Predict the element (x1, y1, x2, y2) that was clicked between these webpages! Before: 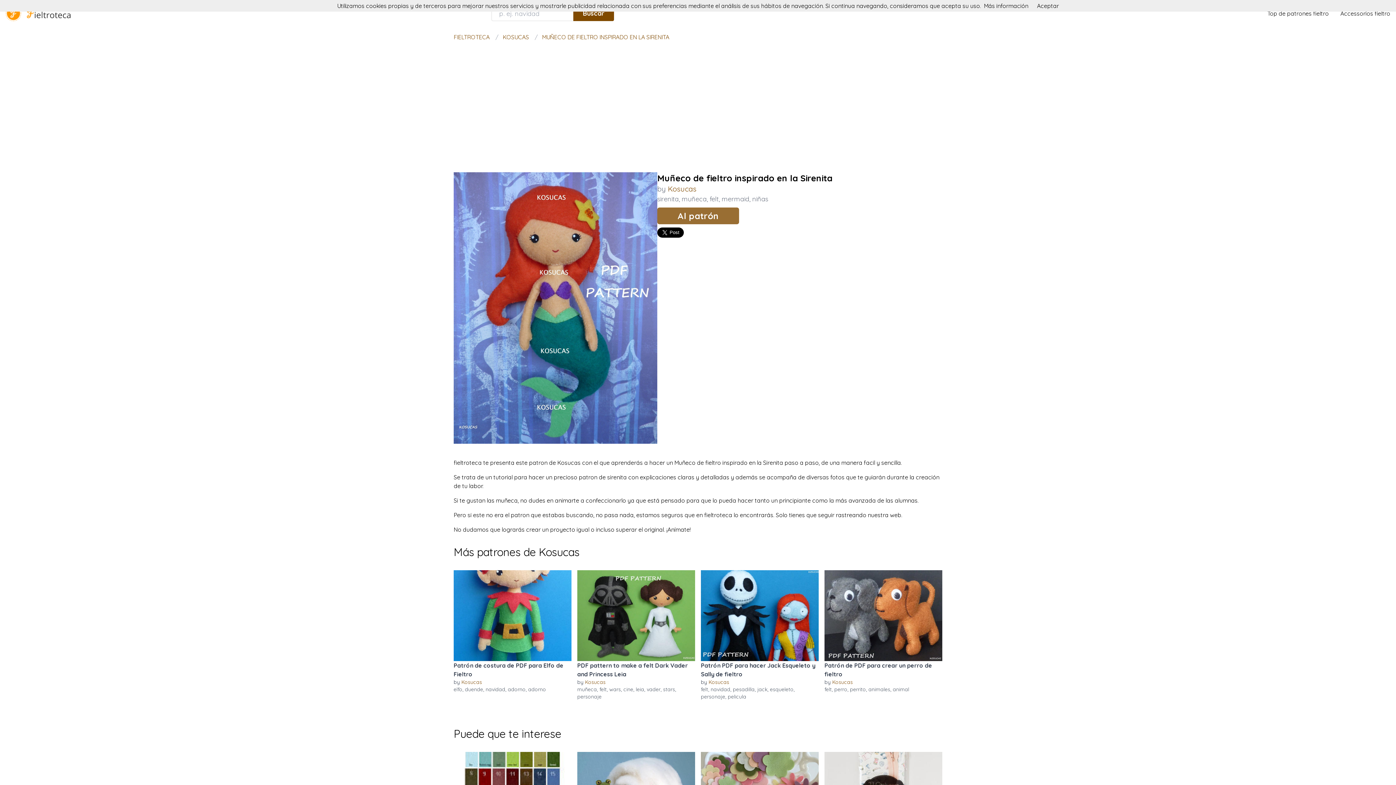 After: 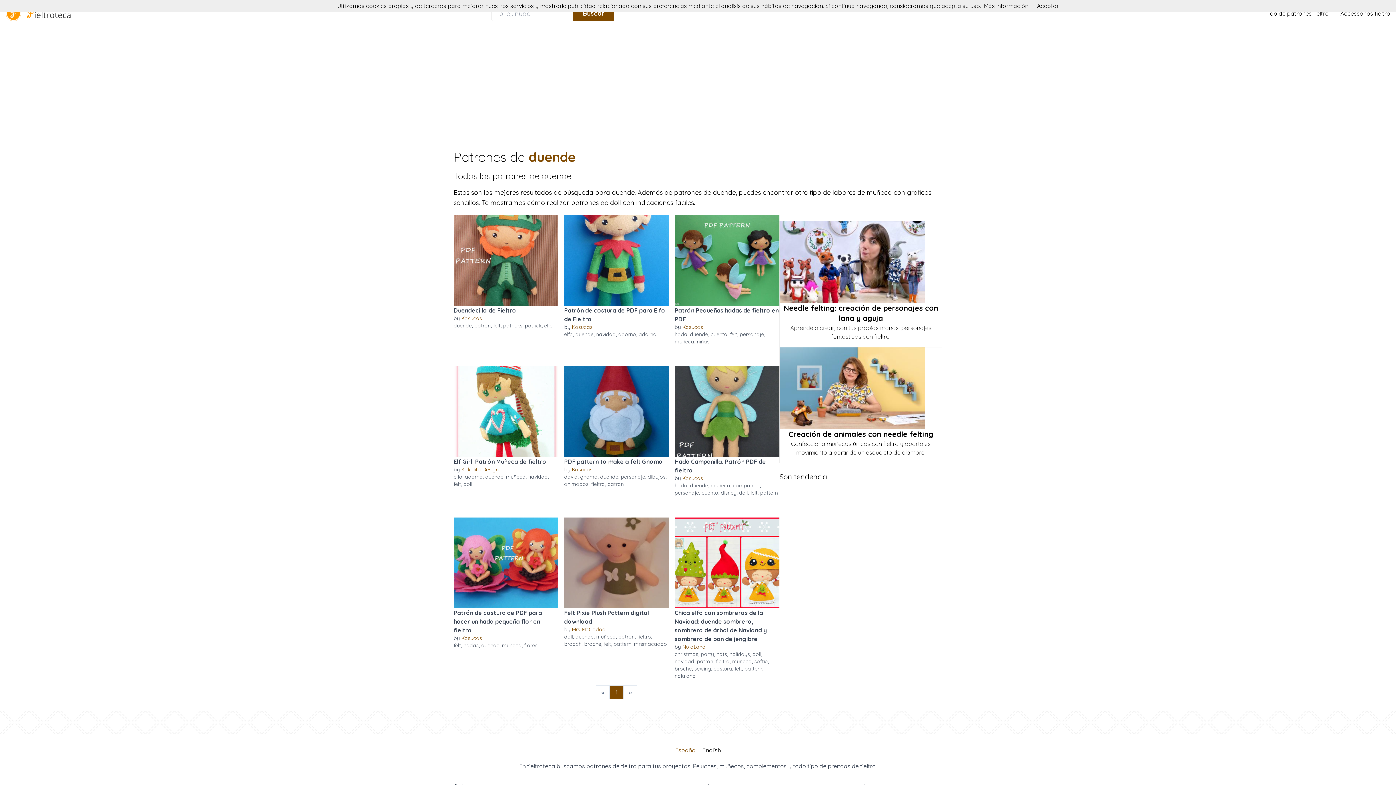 Action: bbox: (465, 686, 483, 692) label: duende